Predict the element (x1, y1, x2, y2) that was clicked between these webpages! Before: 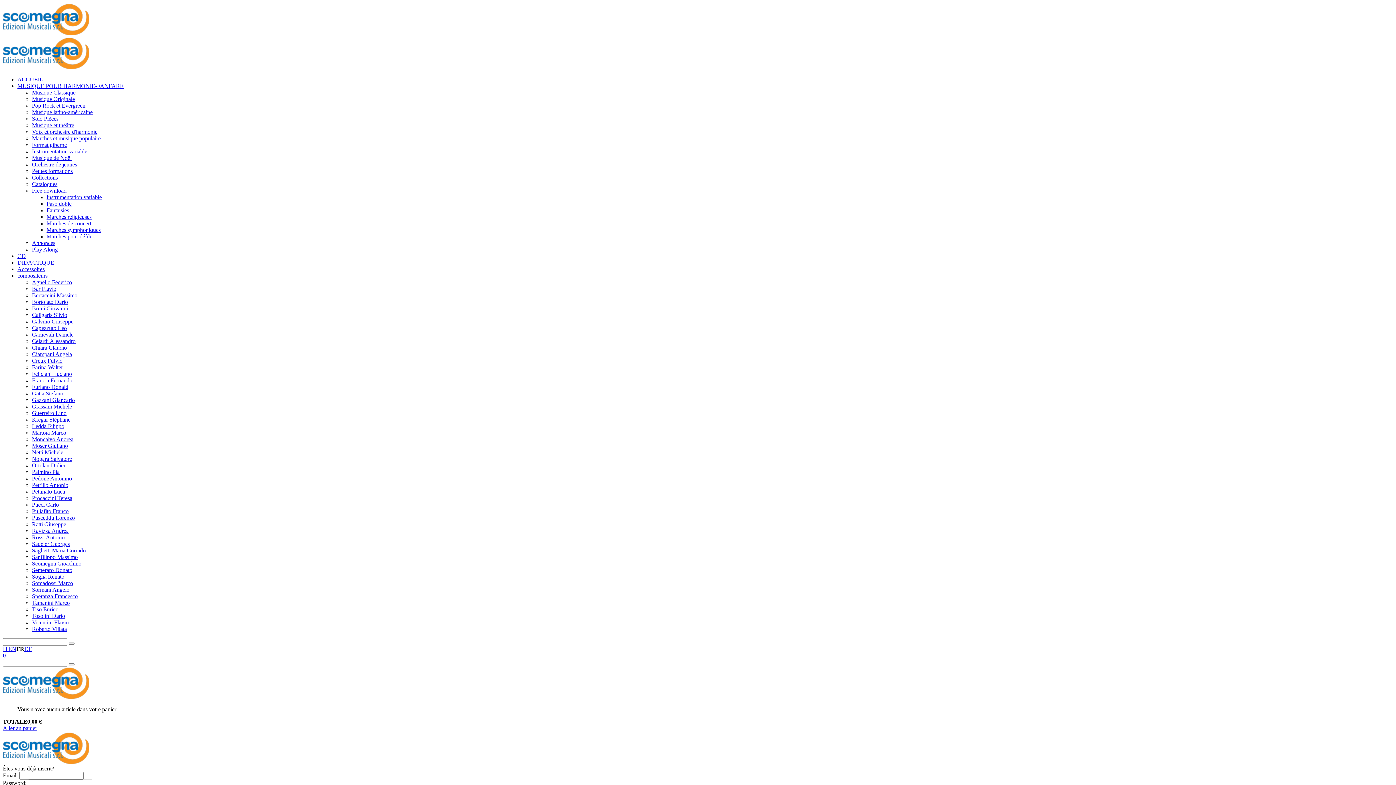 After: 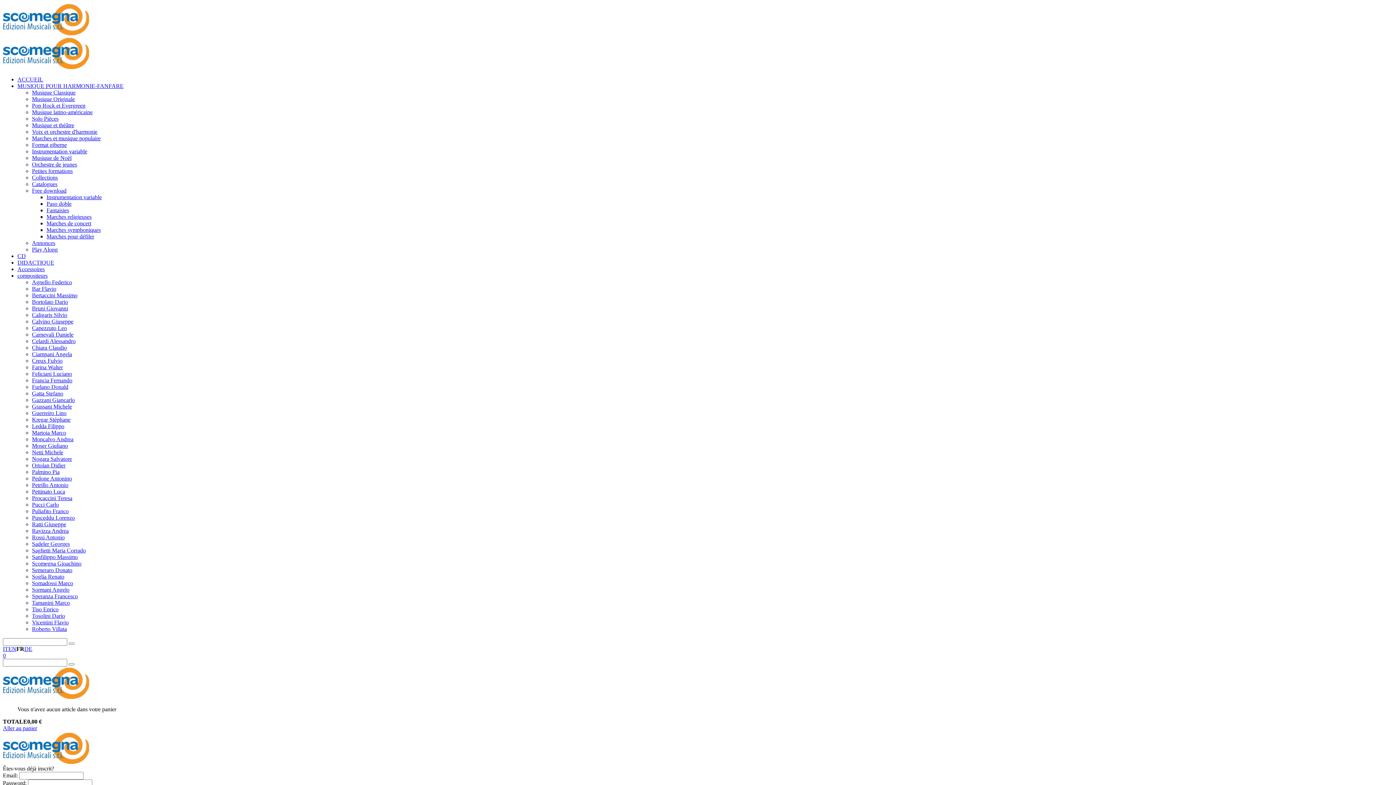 Action: bbox: (32, 109, 92, 115) label: Musique latino-américaine